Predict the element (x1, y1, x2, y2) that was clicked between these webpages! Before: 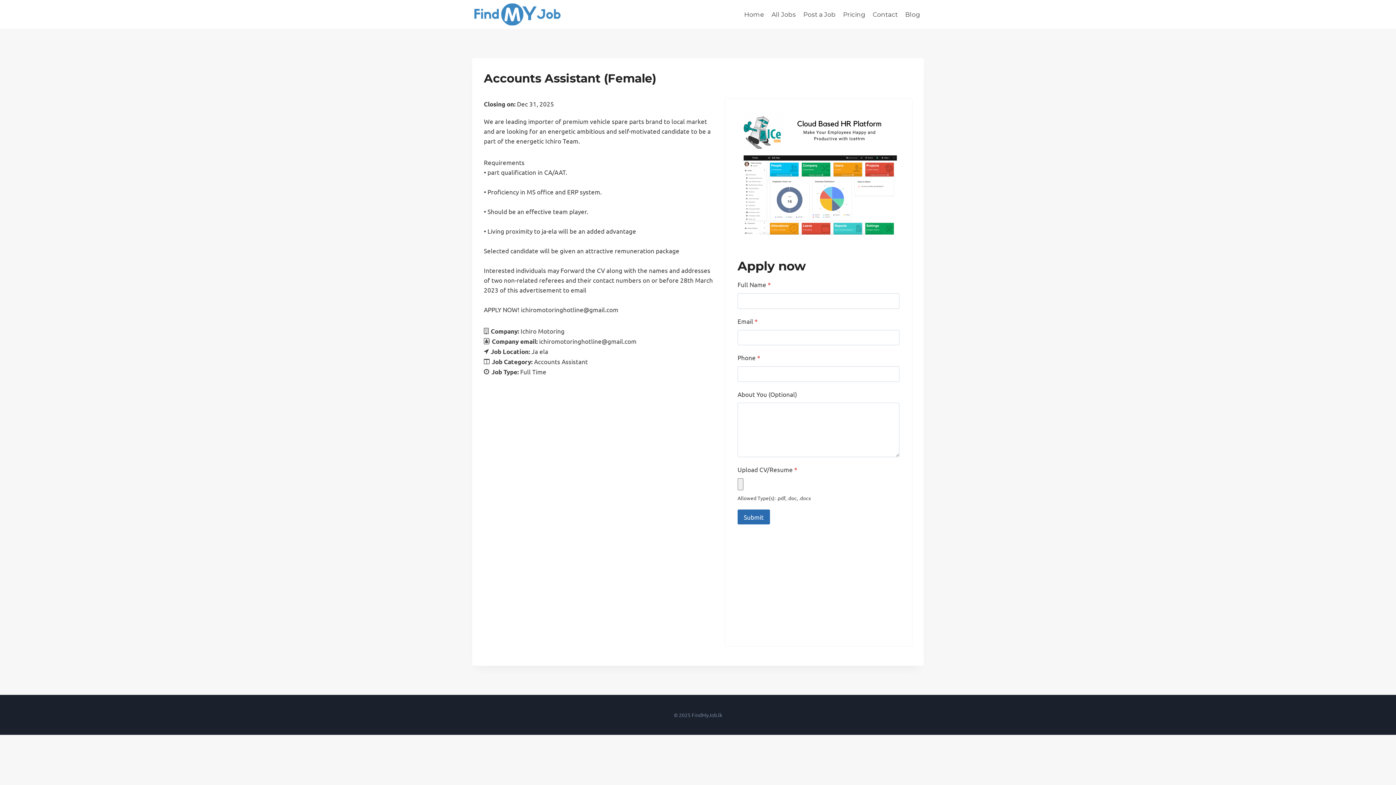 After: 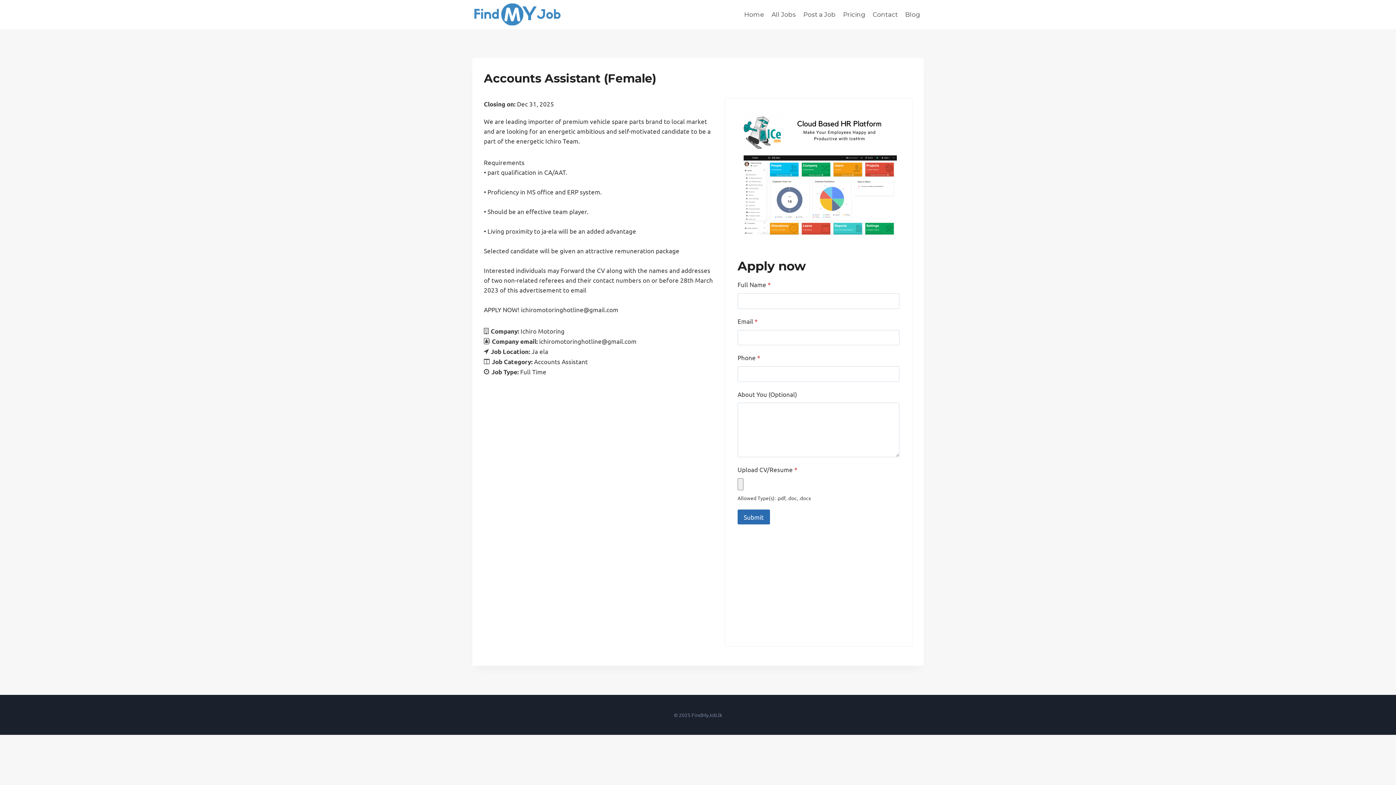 Action: bbox: (737, 111, 899, 240)